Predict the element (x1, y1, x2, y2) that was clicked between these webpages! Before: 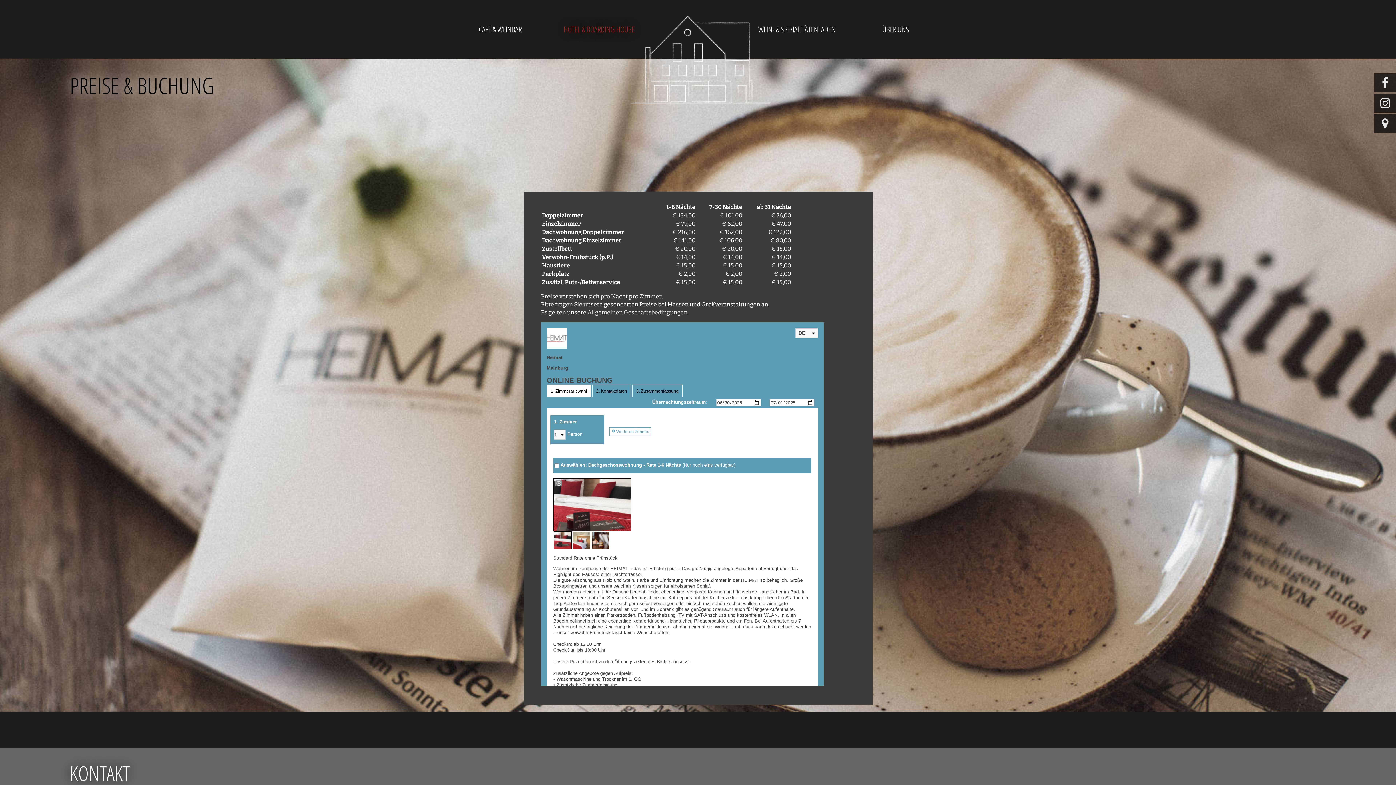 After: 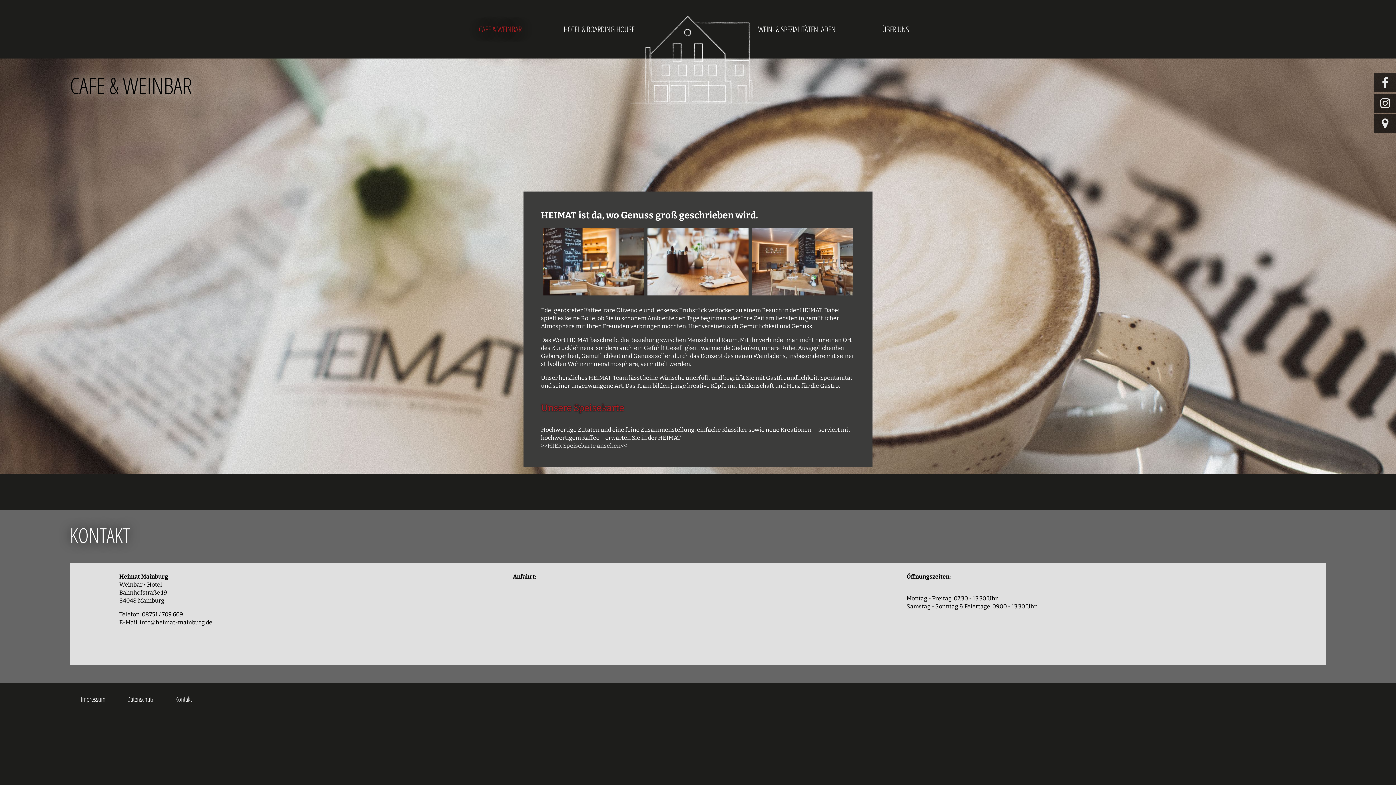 Action: label: CAFÉ & WEINBAR bbox: (450, 21, 549, 36)